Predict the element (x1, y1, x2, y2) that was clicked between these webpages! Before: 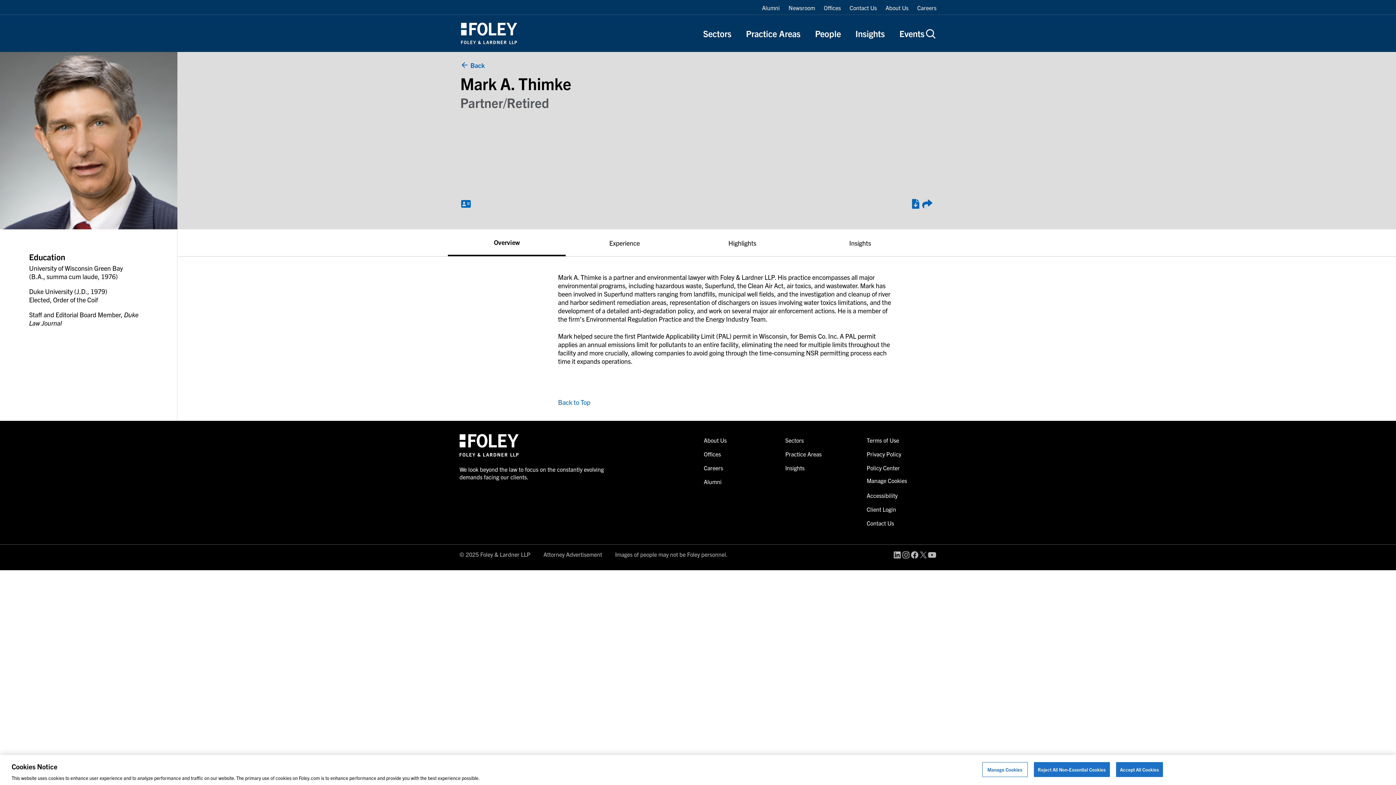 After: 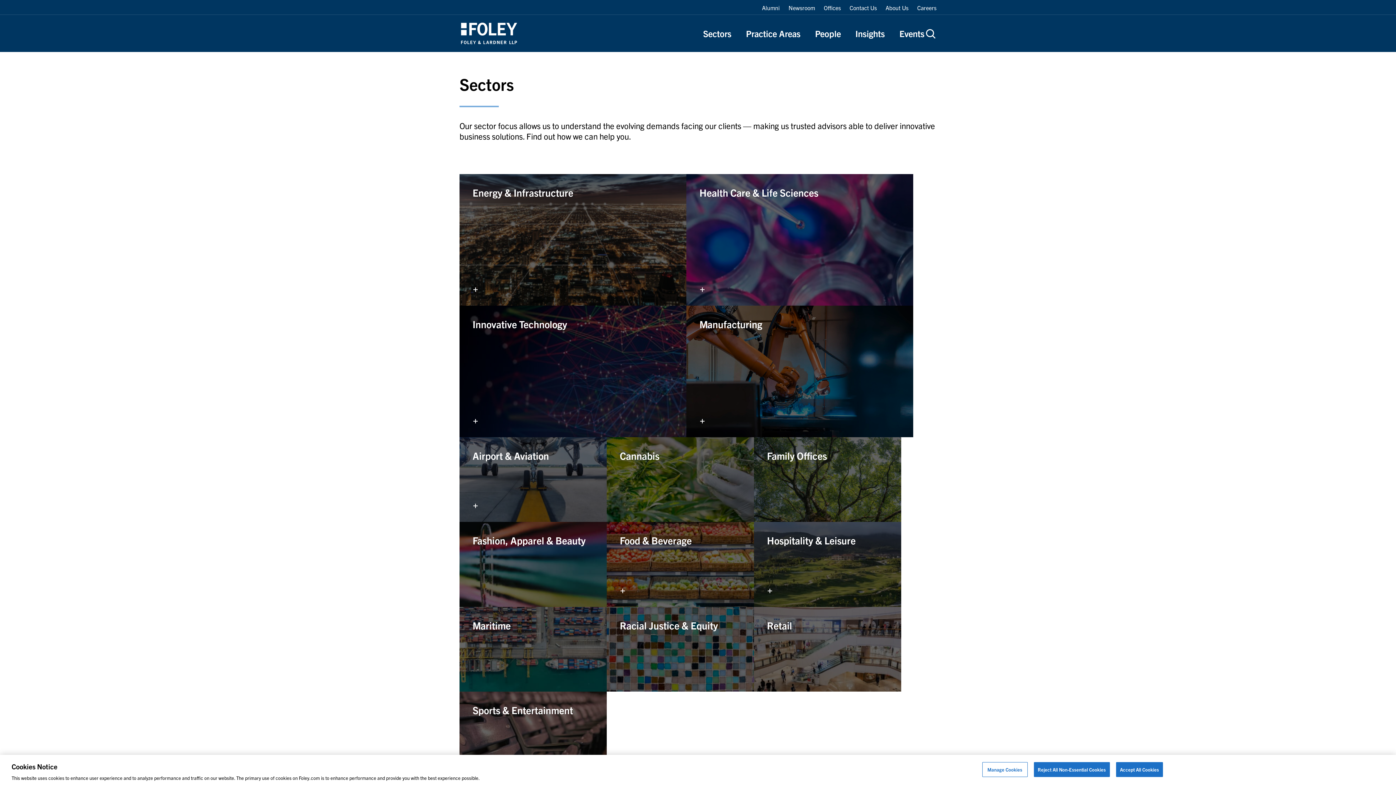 Action: bbox: (703, 28, 731, 38) label: Sectors